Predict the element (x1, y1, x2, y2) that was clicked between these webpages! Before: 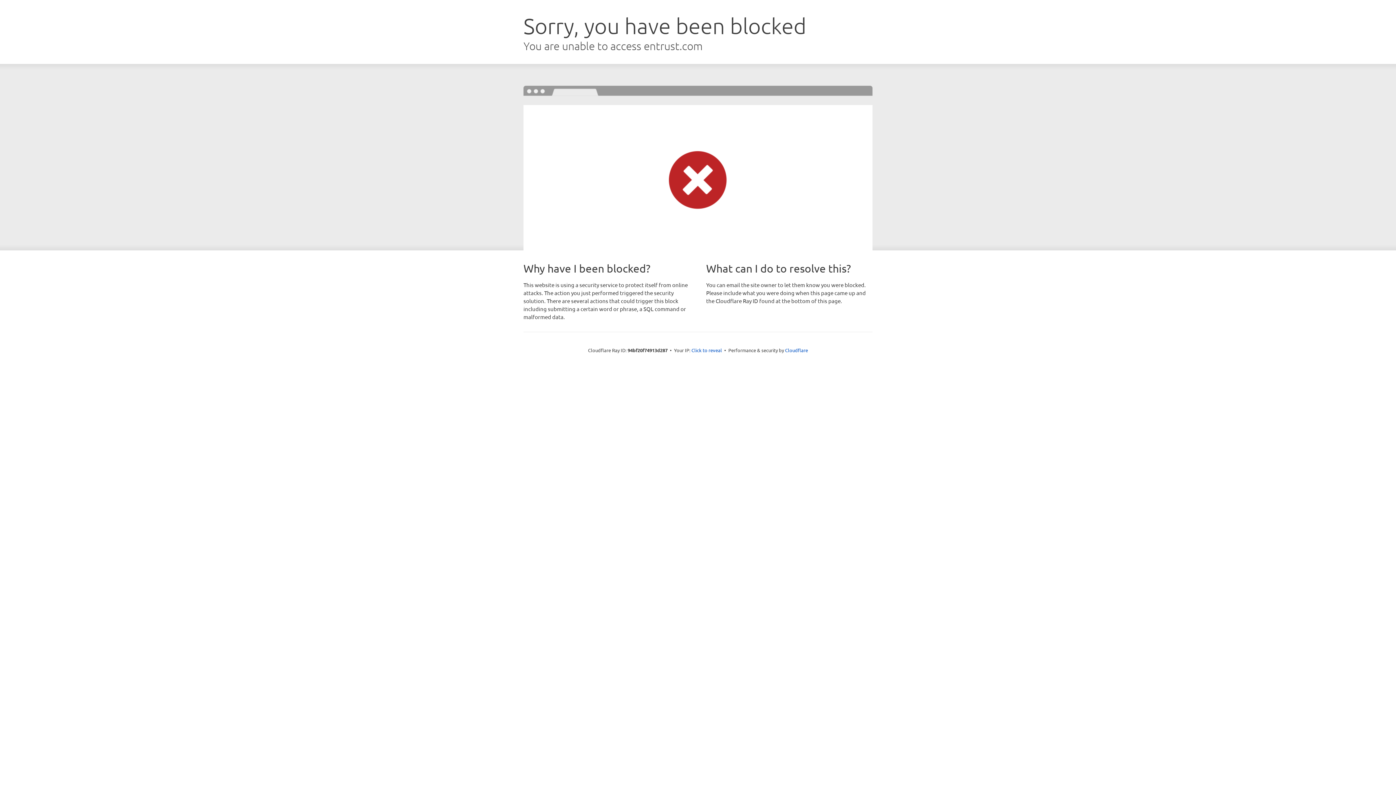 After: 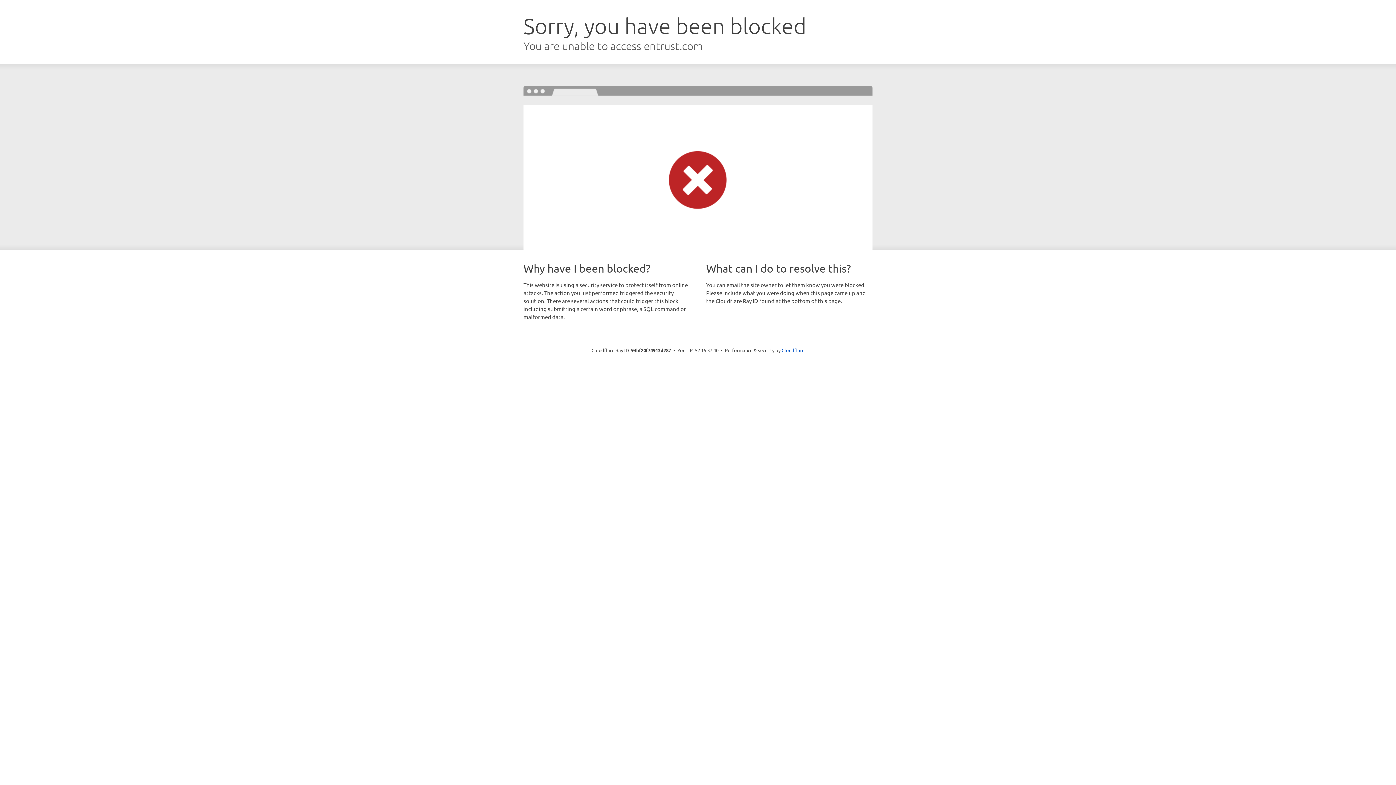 Action: label: Click to reveal bbox: (691, 346, 722, 353)